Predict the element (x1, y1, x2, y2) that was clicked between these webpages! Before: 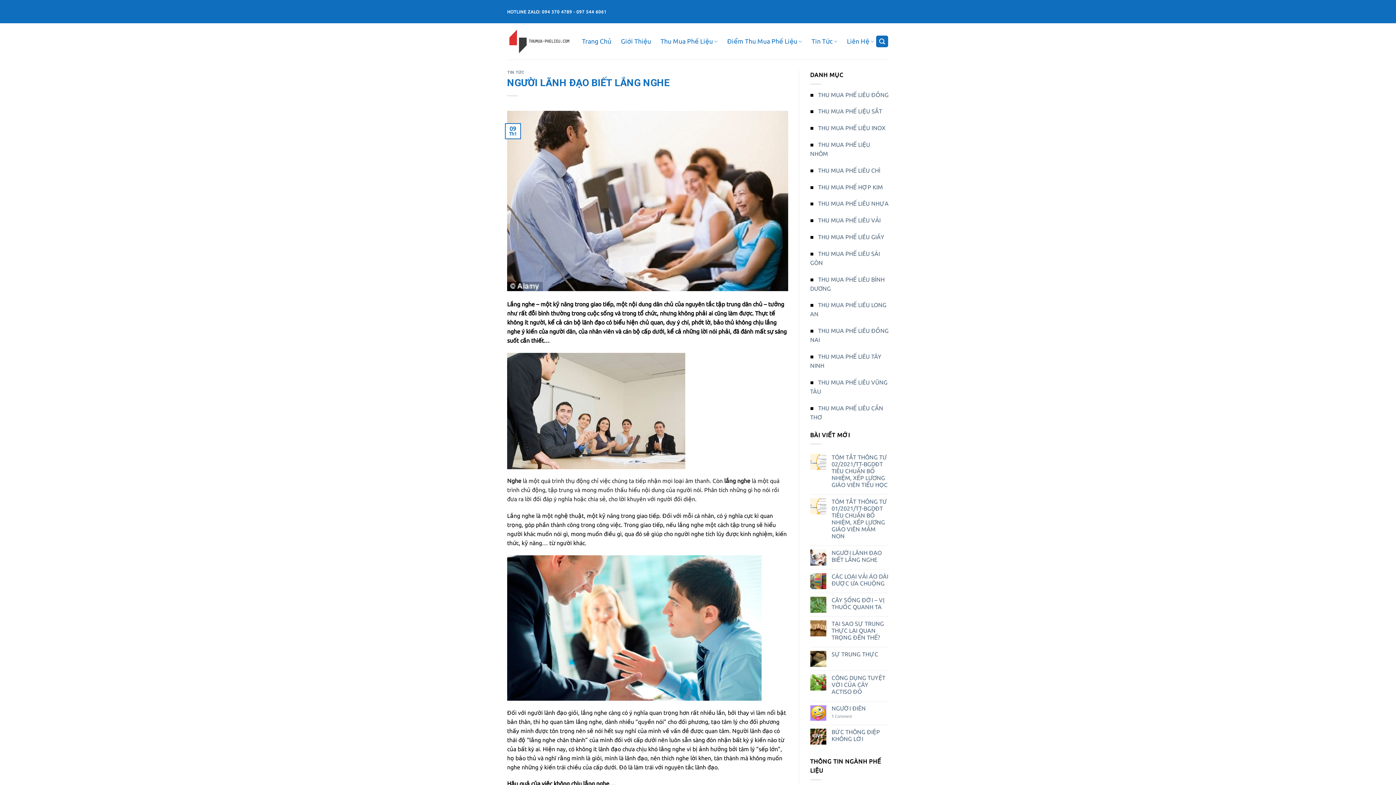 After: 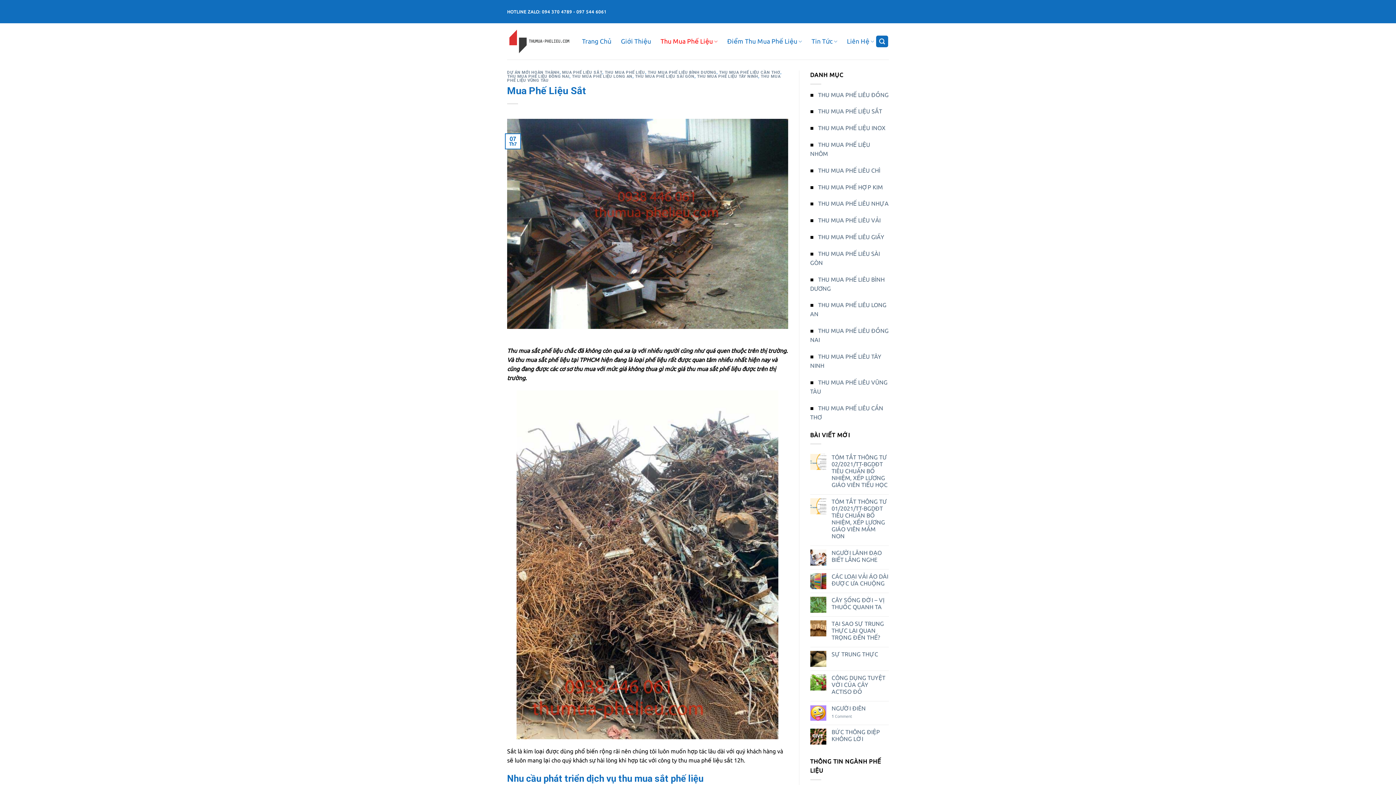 Action: label: THU MUA PHẾ LIỆU SẮT bbox: (818, 108, 882, 114)